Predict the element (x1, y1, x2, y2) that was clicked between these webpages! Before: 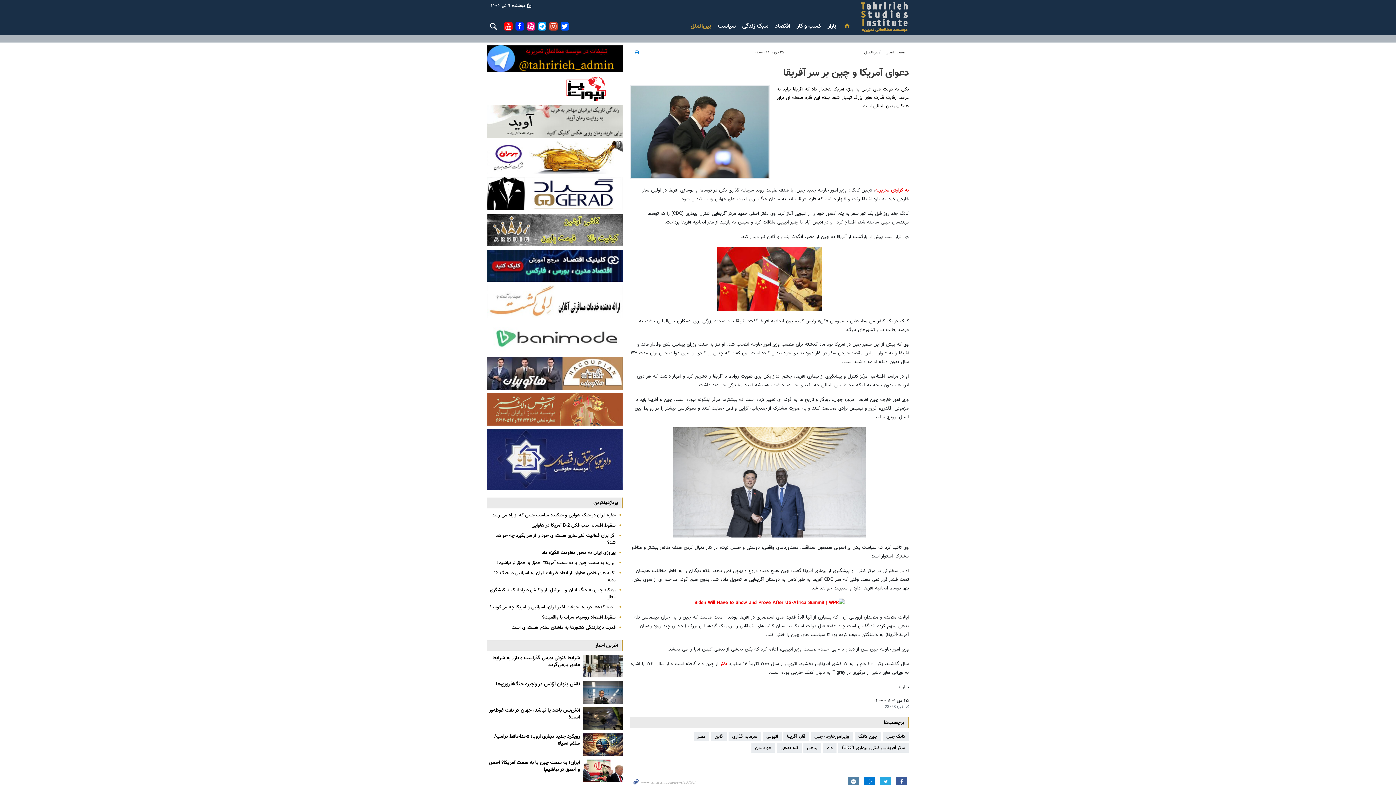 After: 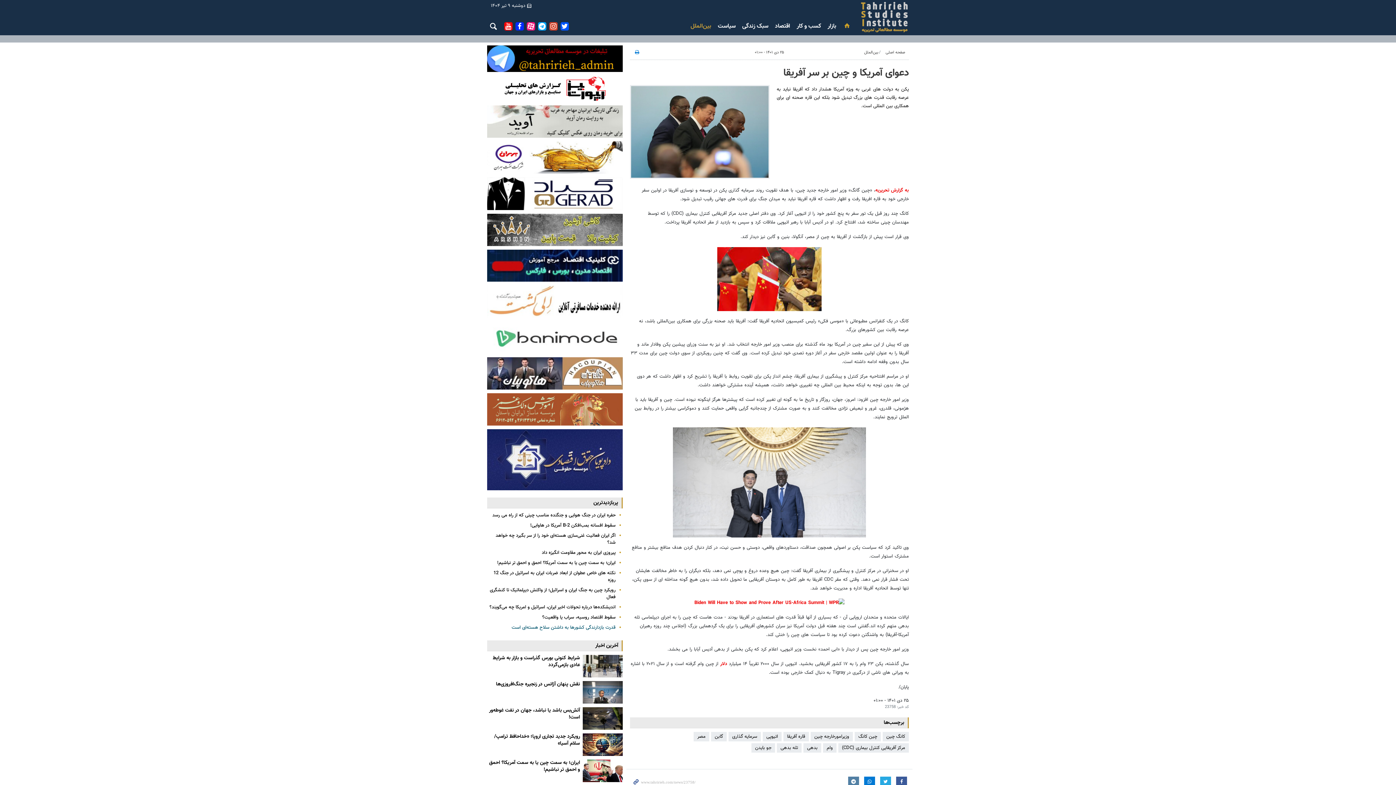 Action: bbox: (511, 624, 615, 631) label: قدرت بازدارندگی کشورها به داشتن سلاح هسته‌ای است